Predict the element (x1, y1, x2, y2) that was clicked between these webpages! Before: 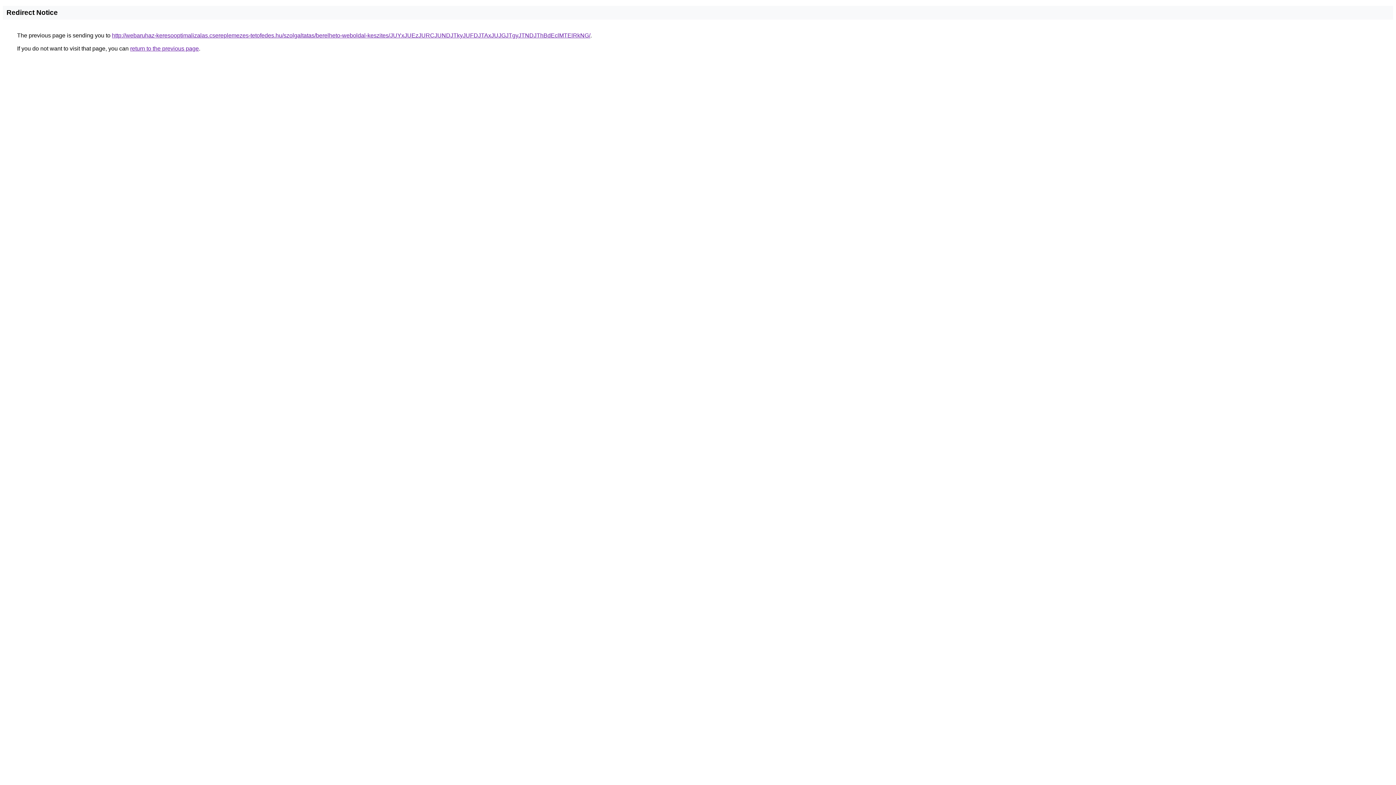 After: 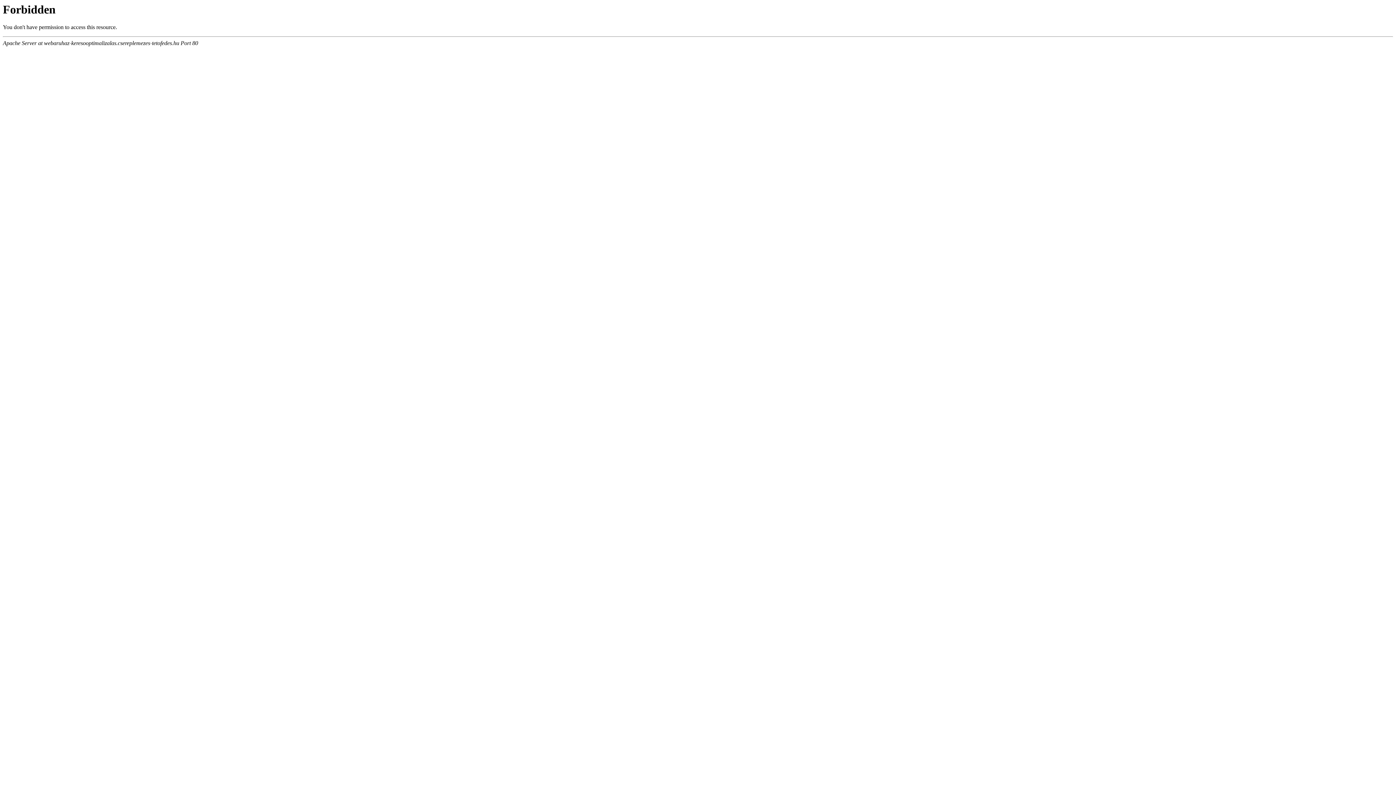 Action: label: http://webaruhaz-keresooptimalizalas.csereplemezes-tetofedes.hu/szolgaltatas/berelheto-weboldal-keszites/JUYxJUEzJURCJUNDJTkyJUFDJTAxJUJGJTgyJTNDJThBdEclMTElRkNG/ bbox: (112, 32, 590, 38)